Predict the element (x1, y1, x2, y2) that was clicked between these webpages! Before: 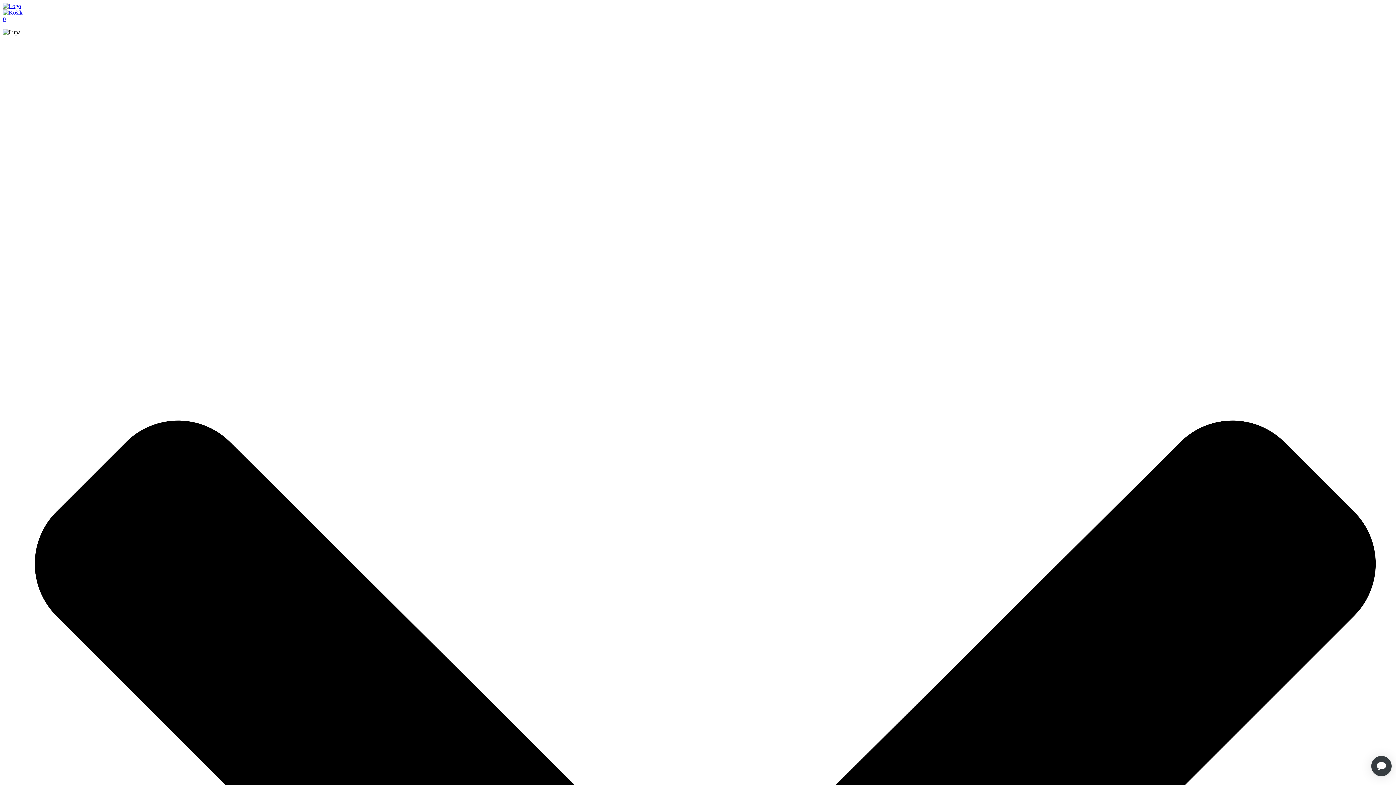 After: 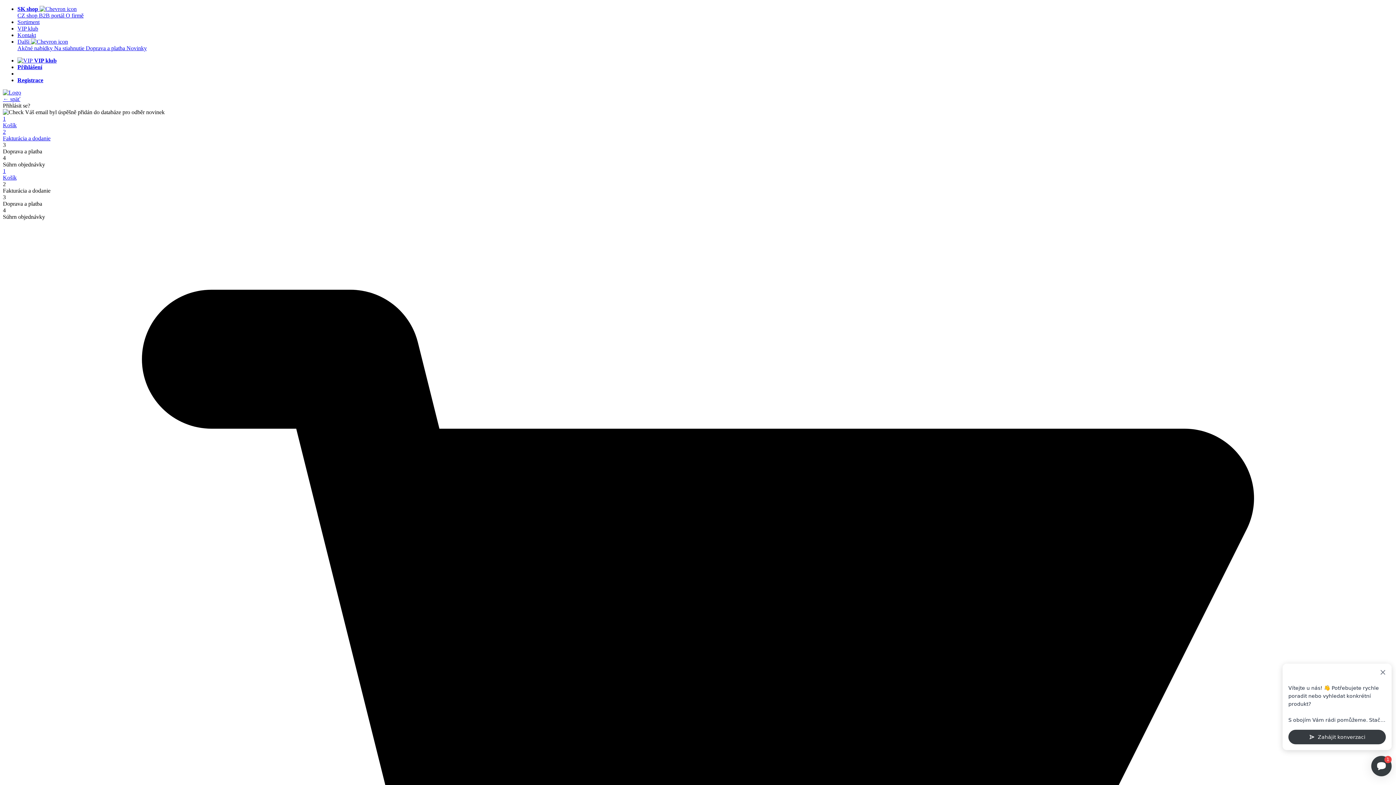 Action: bbox: (2, 9, 1393, 22) label: 0